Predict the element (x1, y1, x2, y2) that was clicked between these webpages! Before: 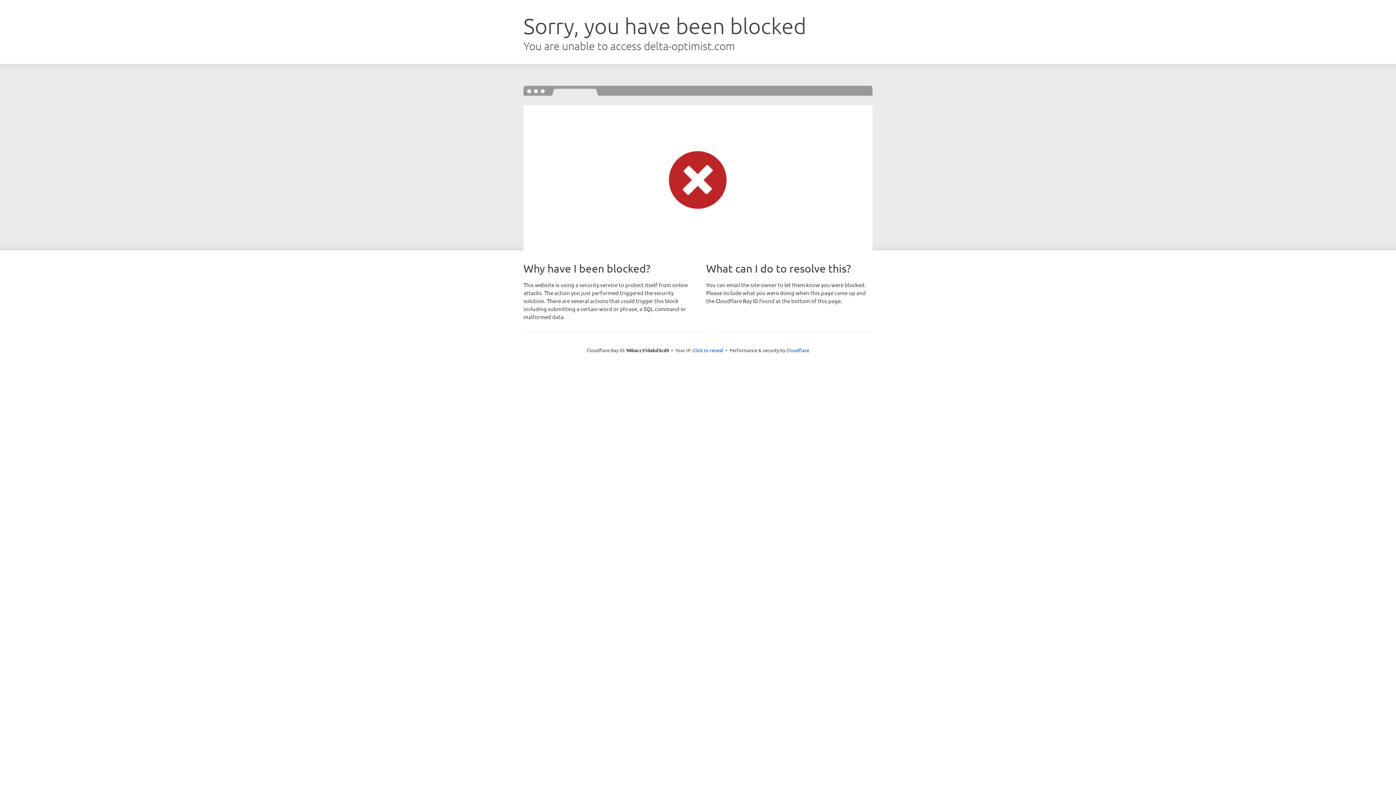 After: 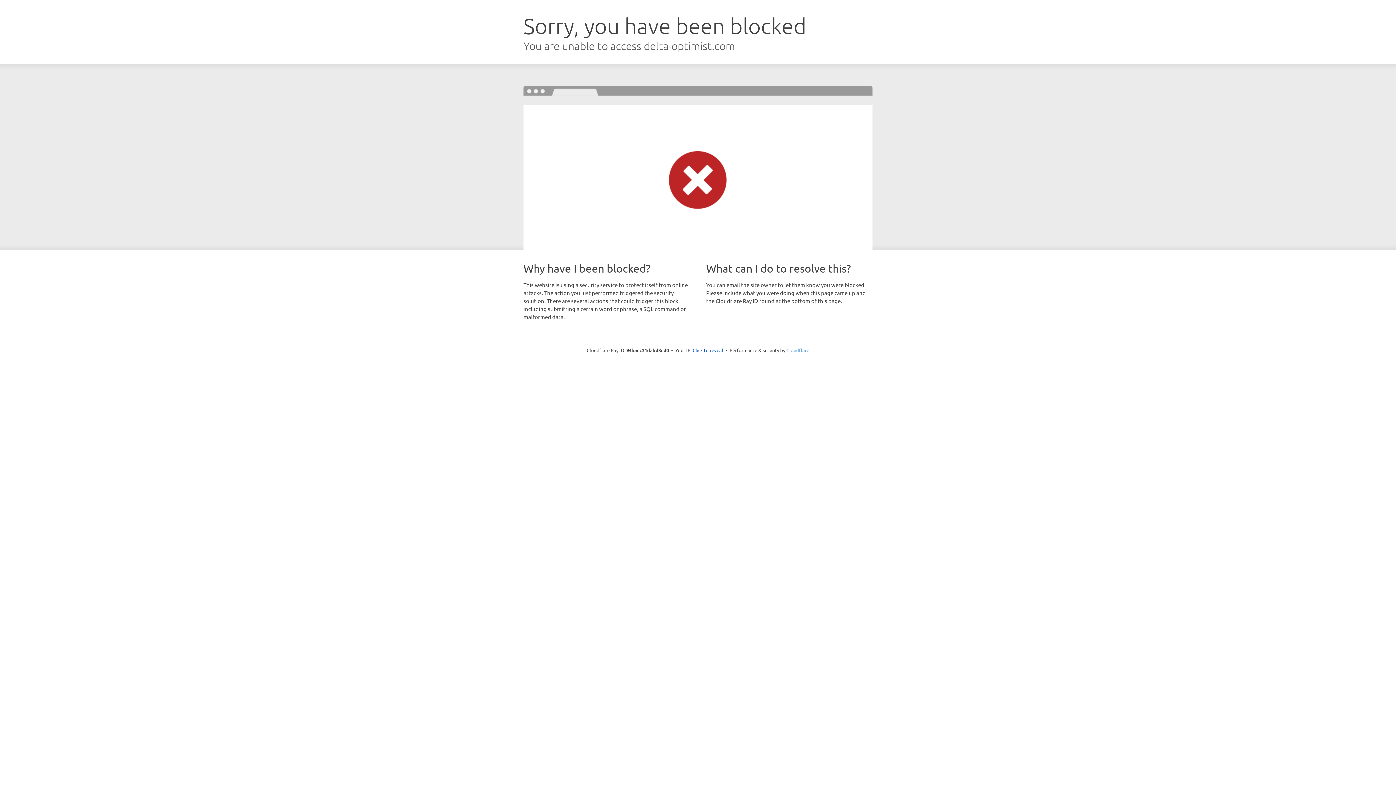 Action: bbox: (786, 347, 809, 353) label: Cloudflare